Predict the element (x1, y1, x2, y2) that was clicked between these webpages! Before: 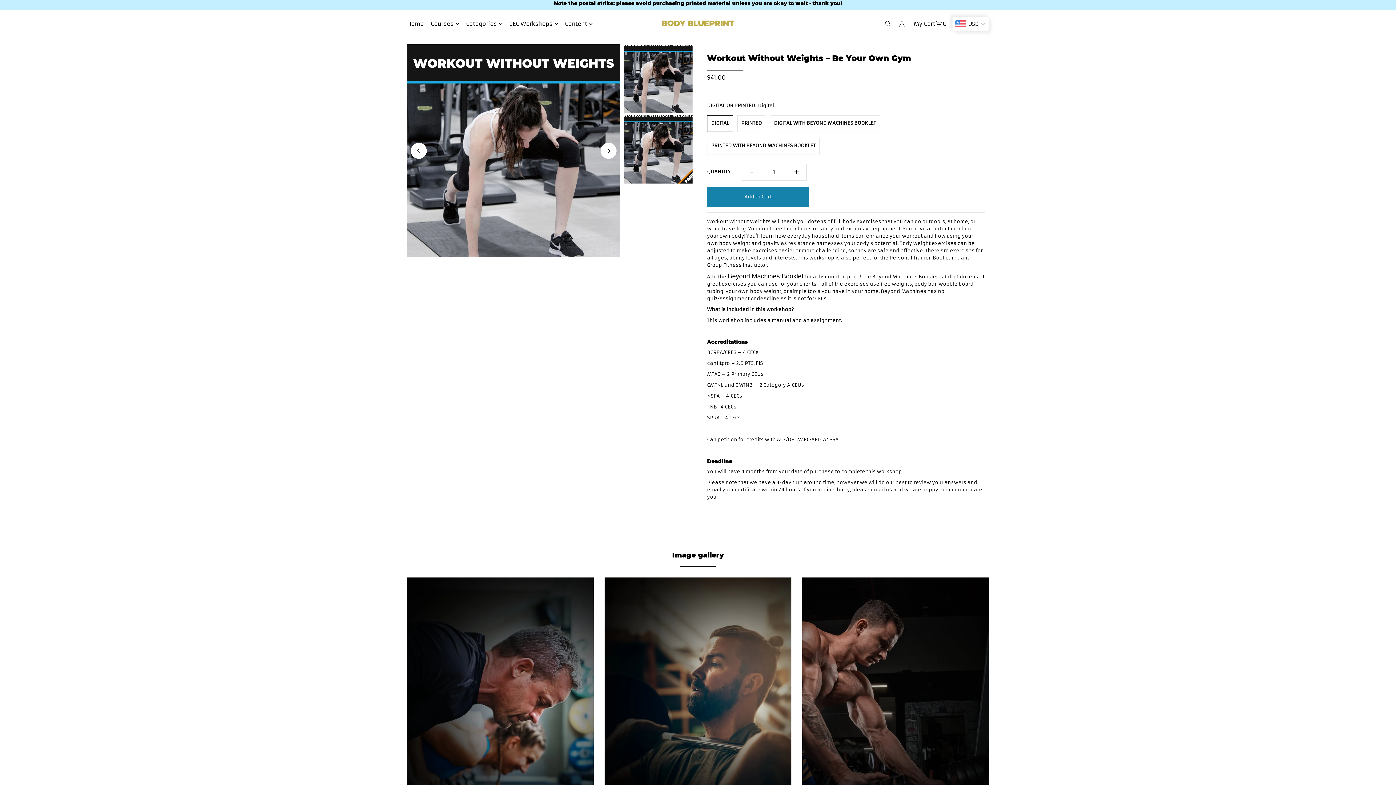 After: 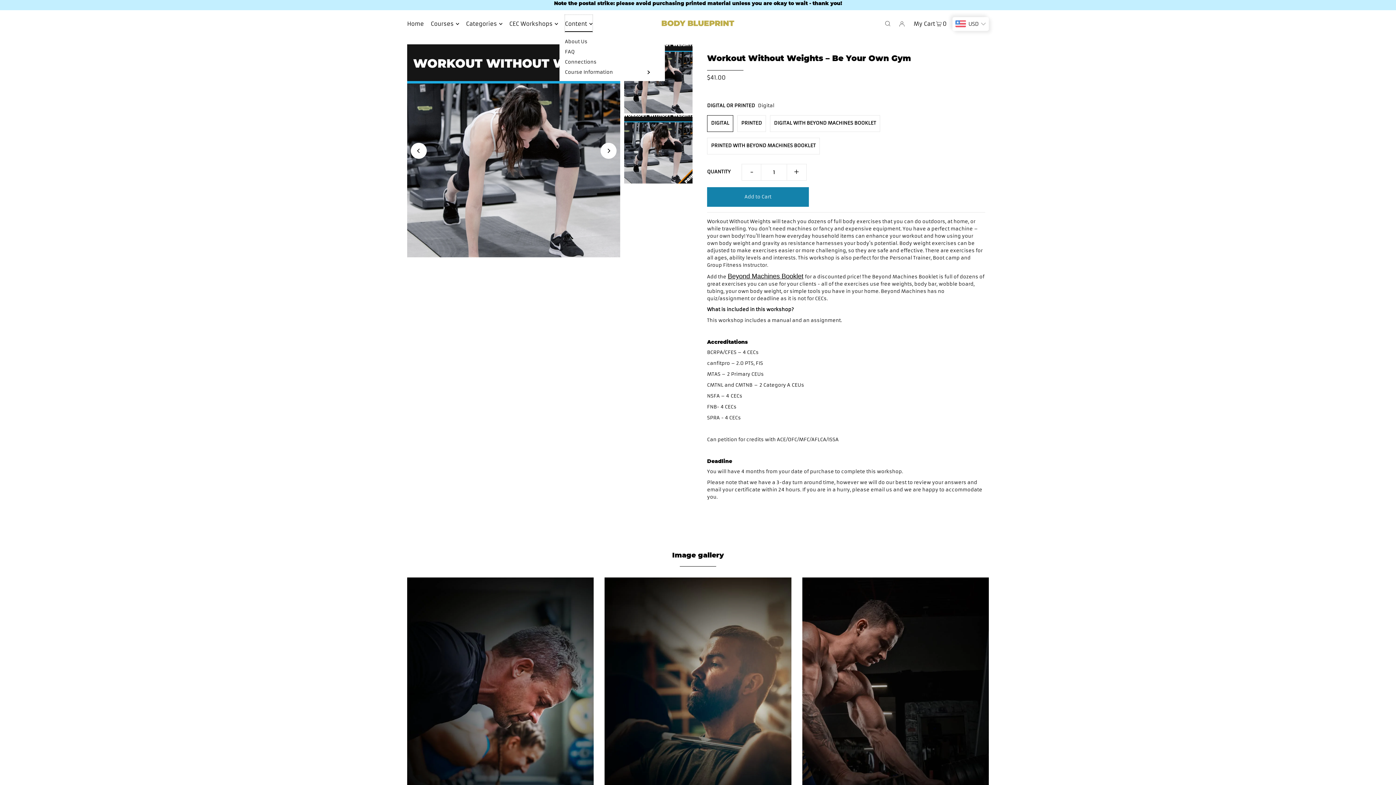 Action: label: Content bbox: (565, 14, 592, 33)